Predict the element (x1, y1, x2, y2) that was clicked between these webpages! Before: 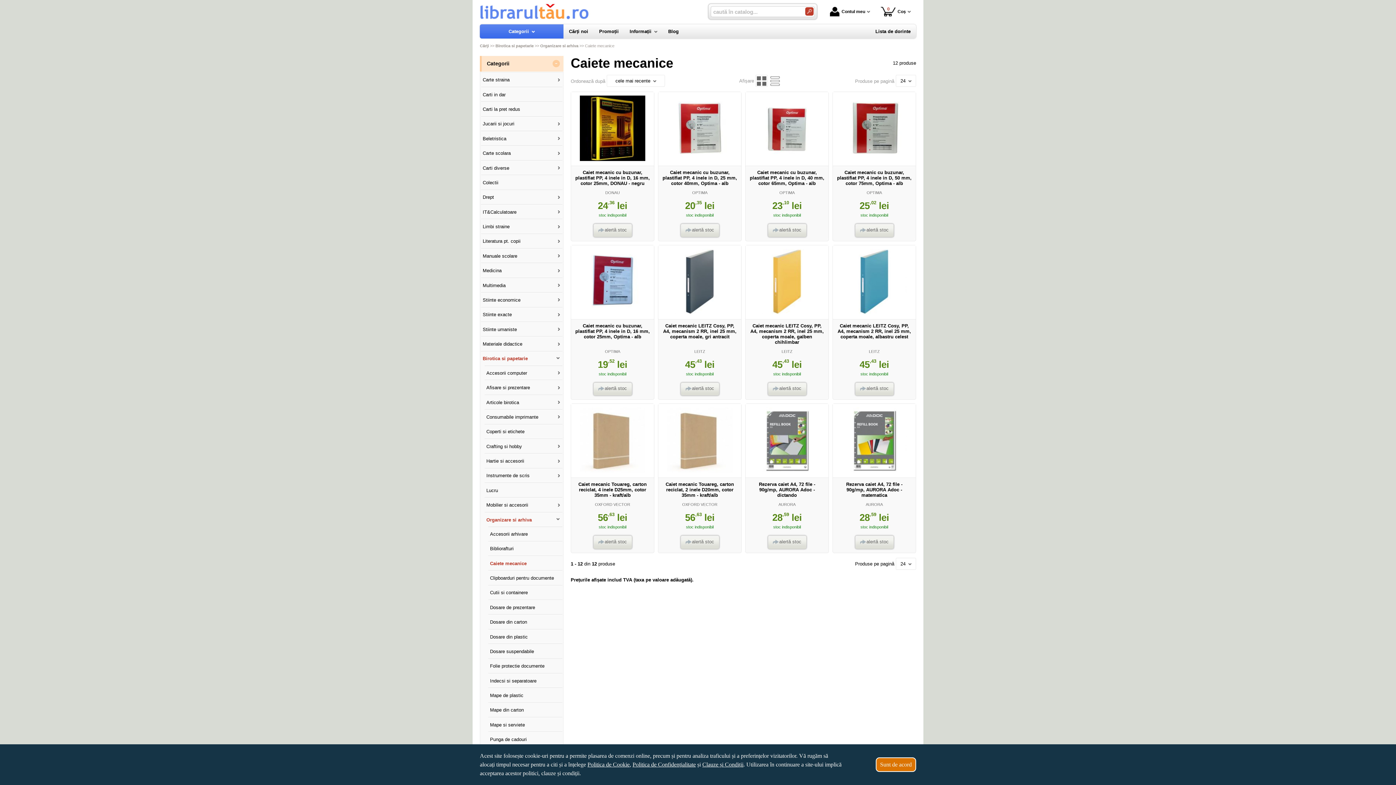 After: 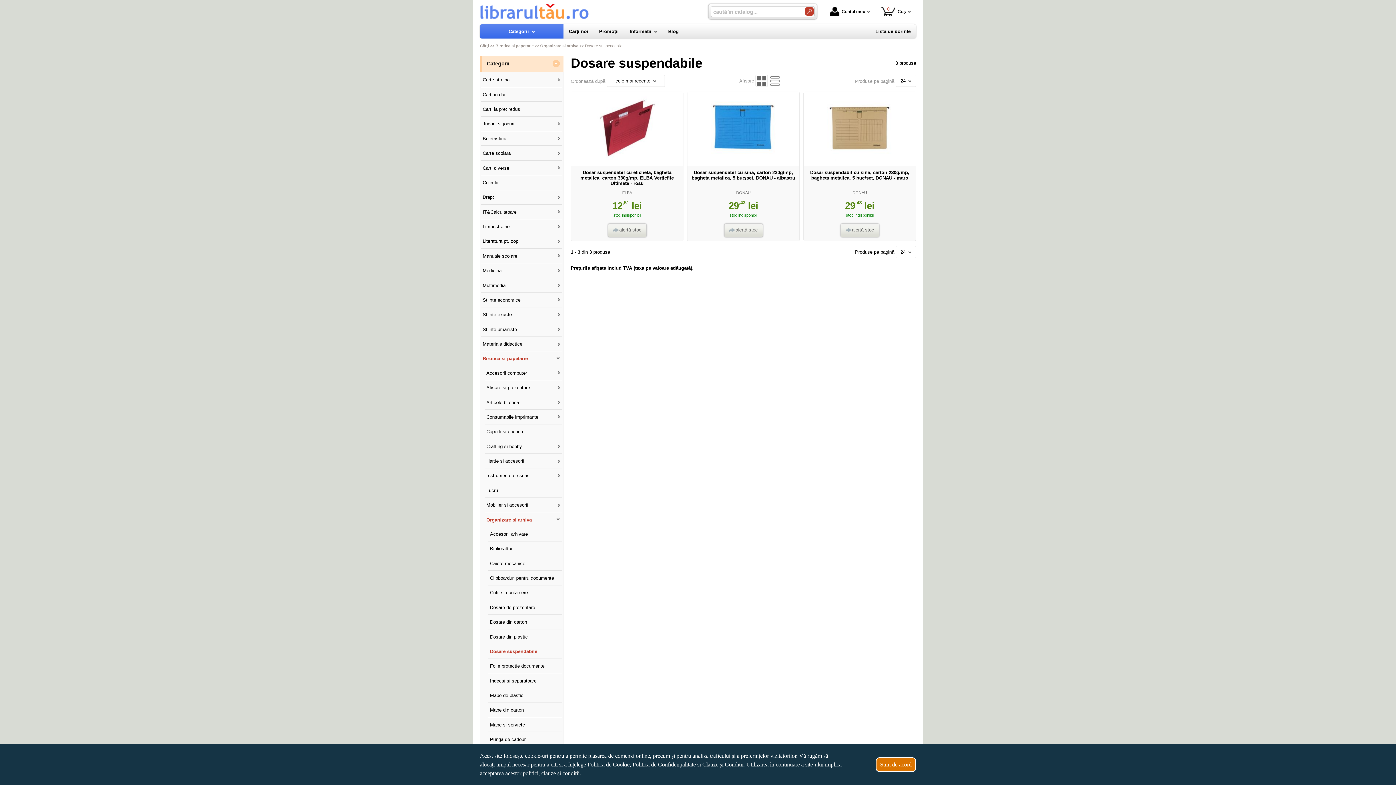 Action: bbox: (488, 644, 562, 658) label: Dosare suspendabile